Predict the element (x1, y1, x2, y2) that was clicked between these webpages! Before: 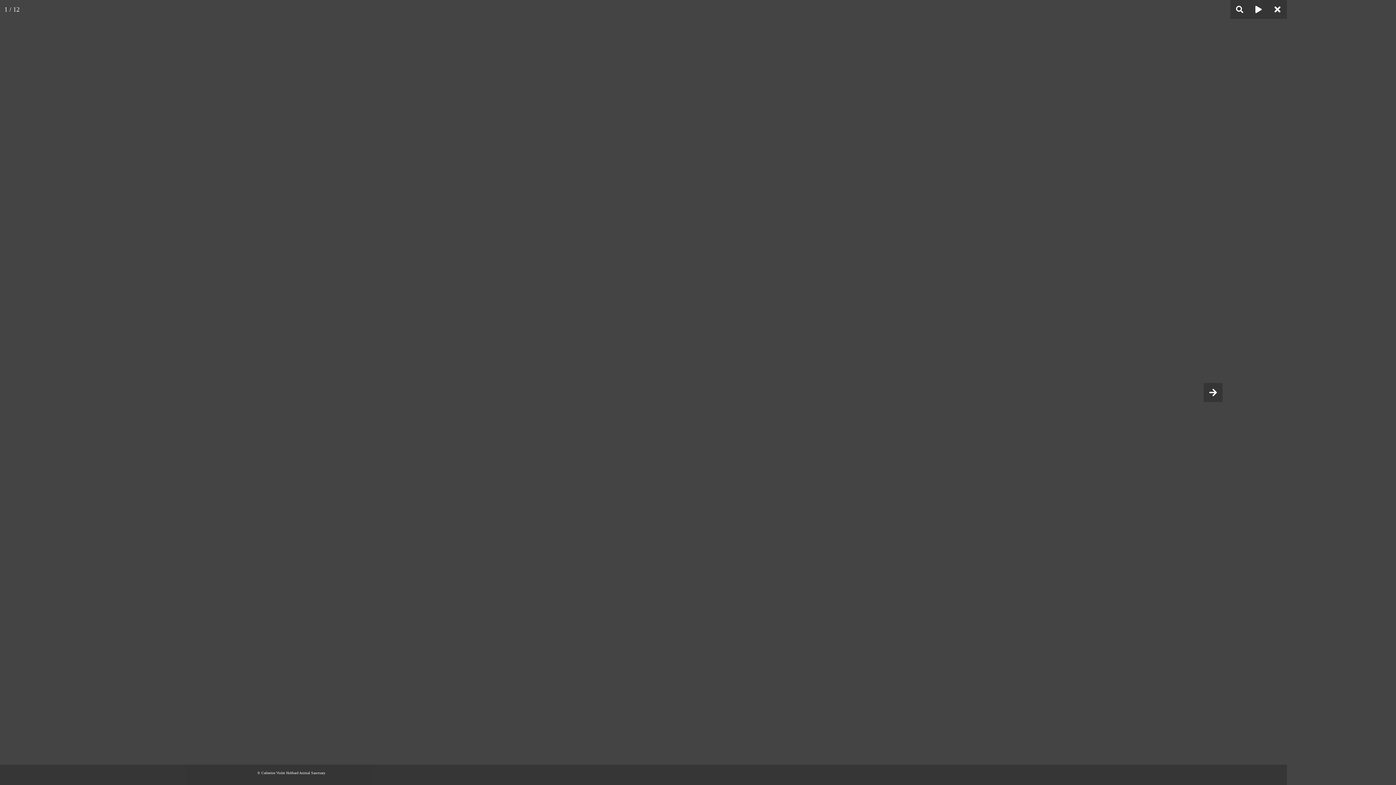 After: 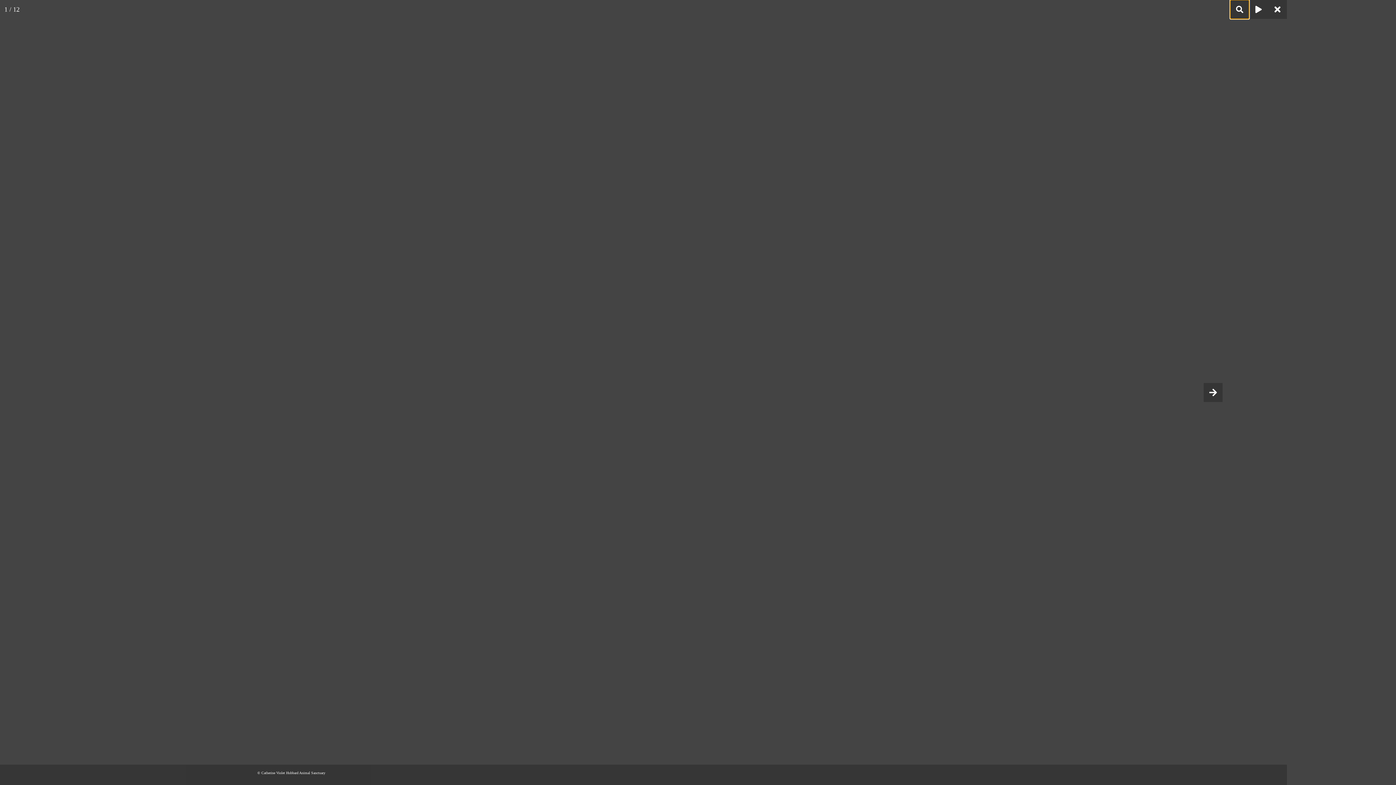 Action: bbox: (1230, 0, 1249, 18)